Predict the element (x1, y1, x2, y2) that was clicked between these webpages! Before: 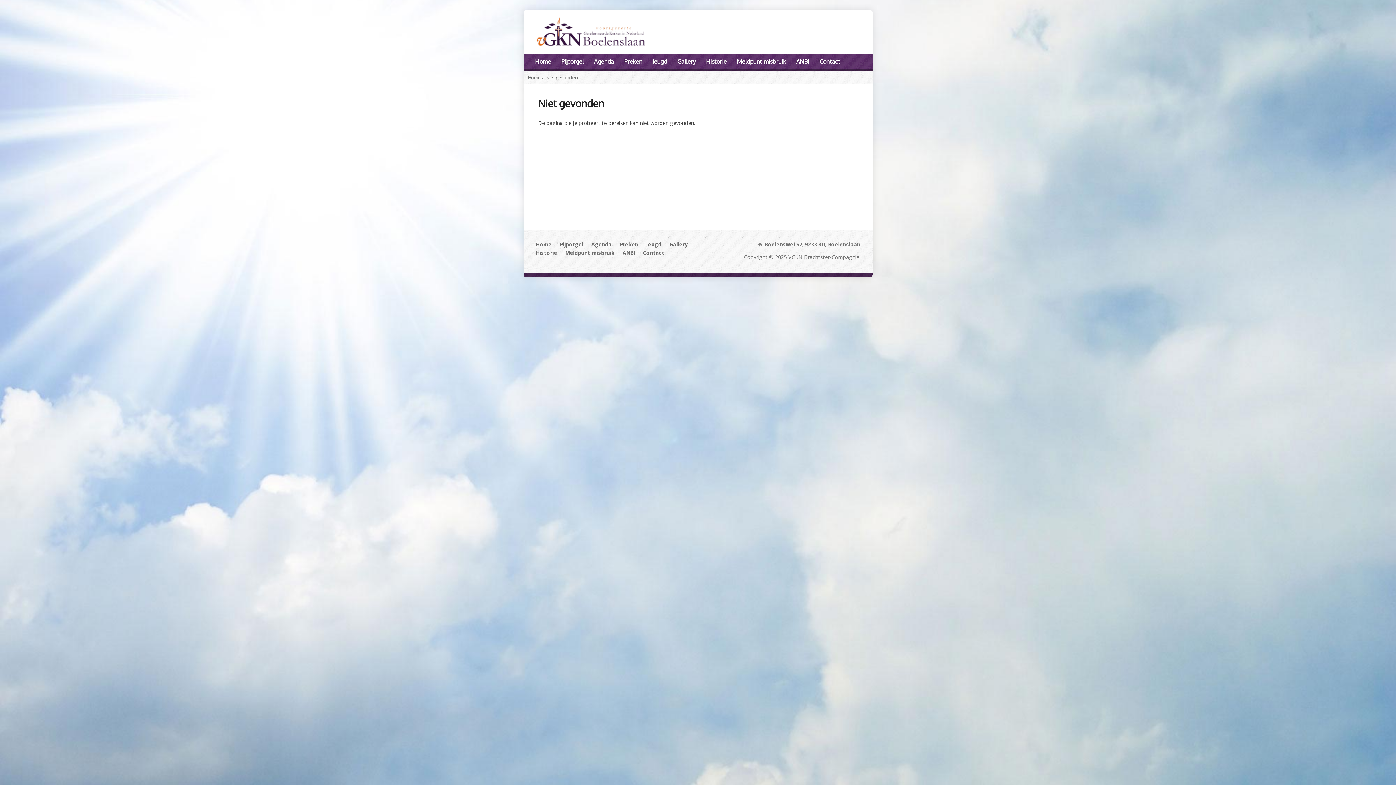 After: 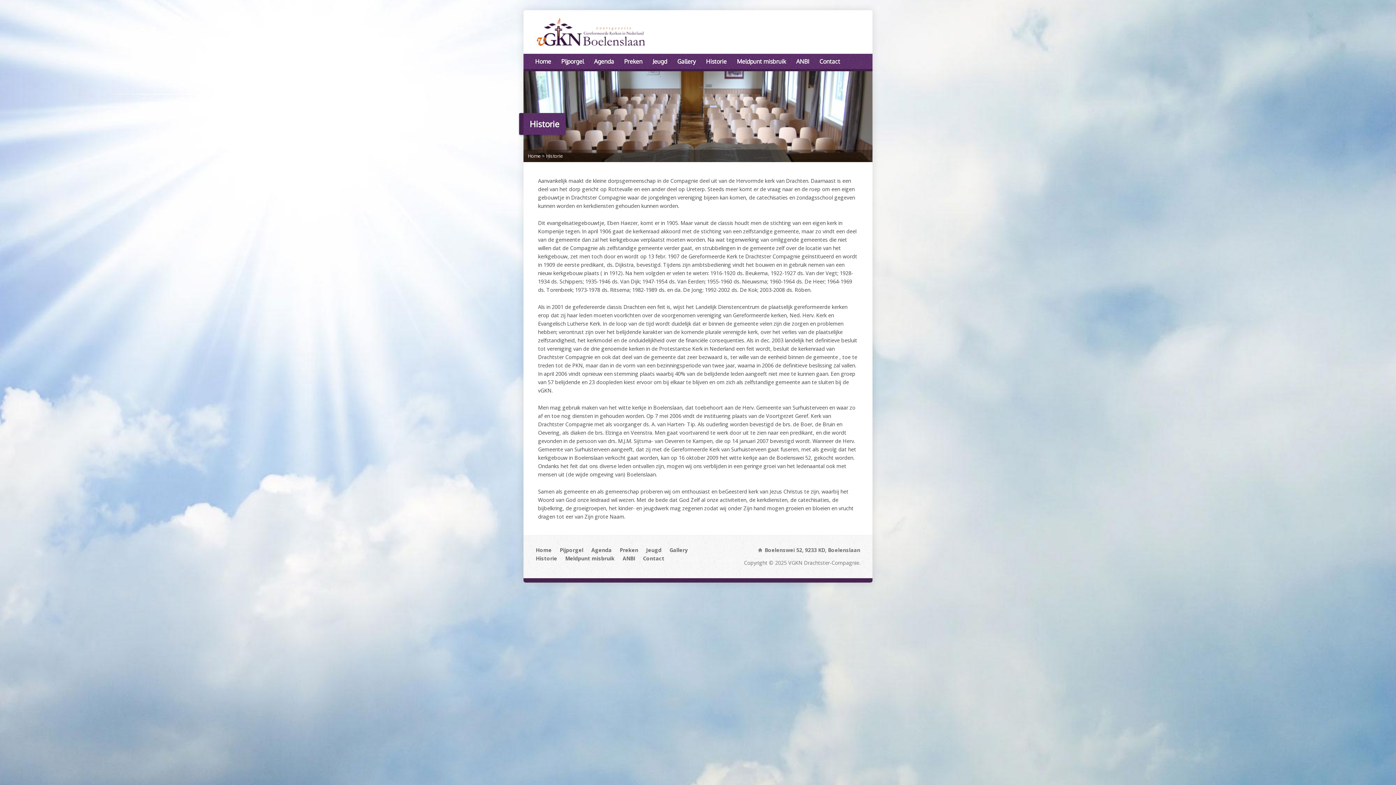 Action: bbox: (535, 249, 557, 256) label: Historie